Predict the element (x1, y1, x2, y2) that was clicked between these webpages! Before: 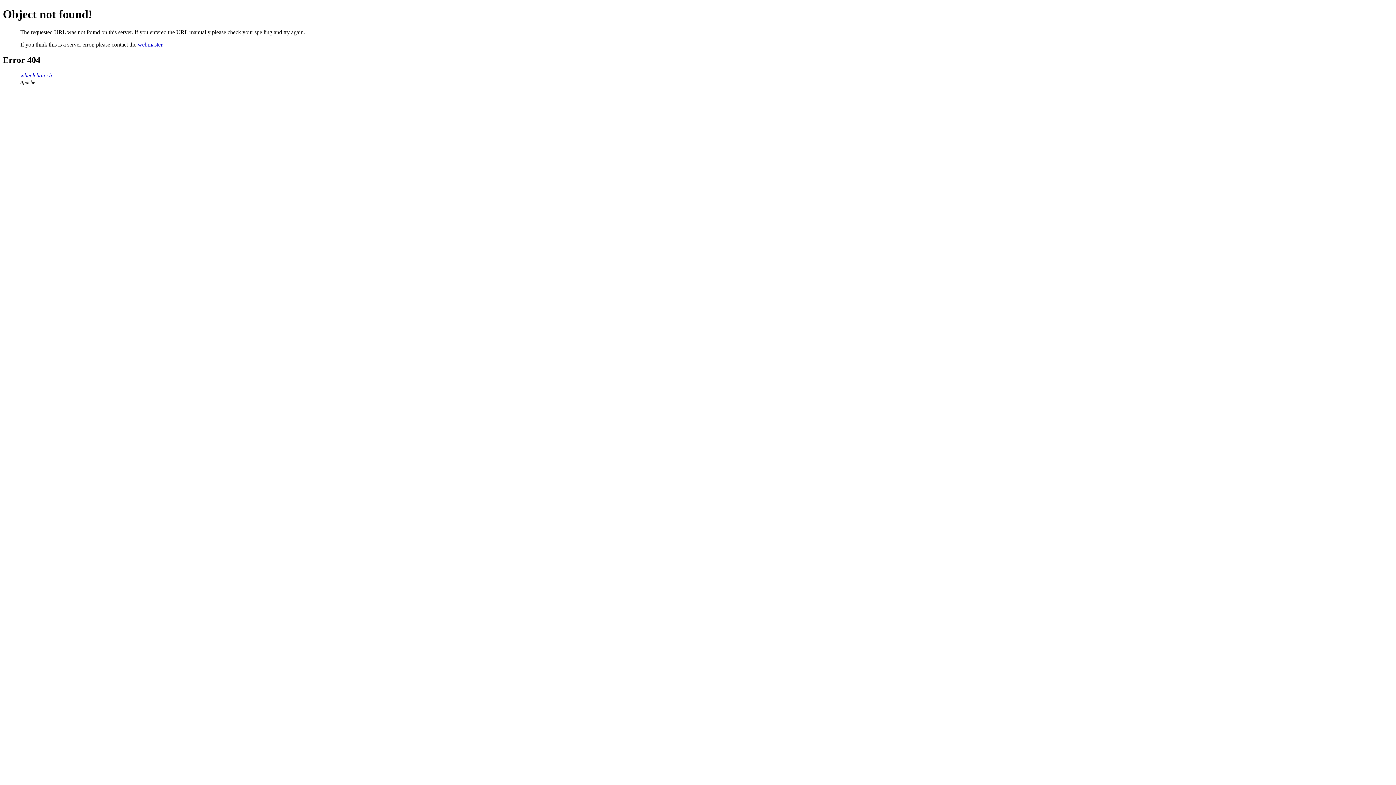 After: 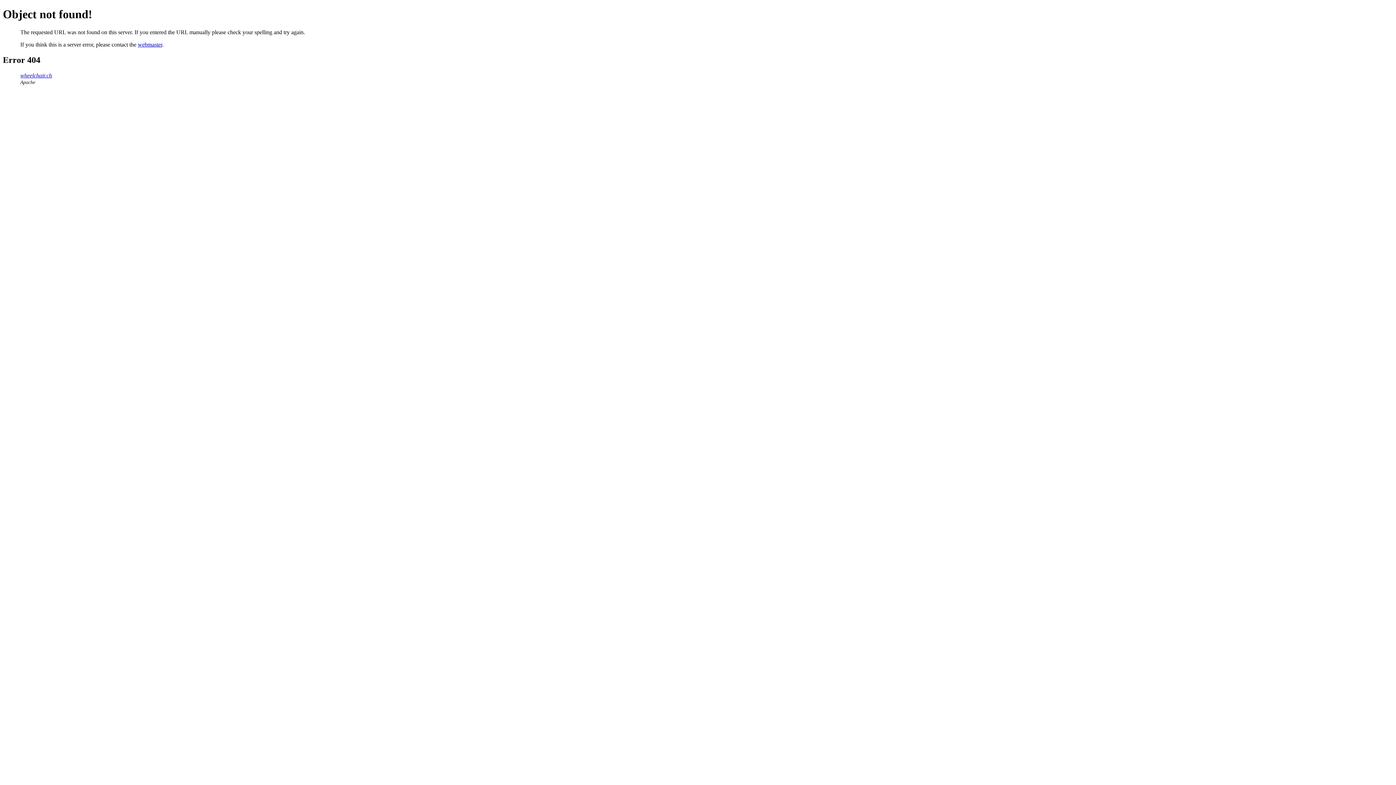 Action: label: webmaster bbox: (137, 41, 162, 47)